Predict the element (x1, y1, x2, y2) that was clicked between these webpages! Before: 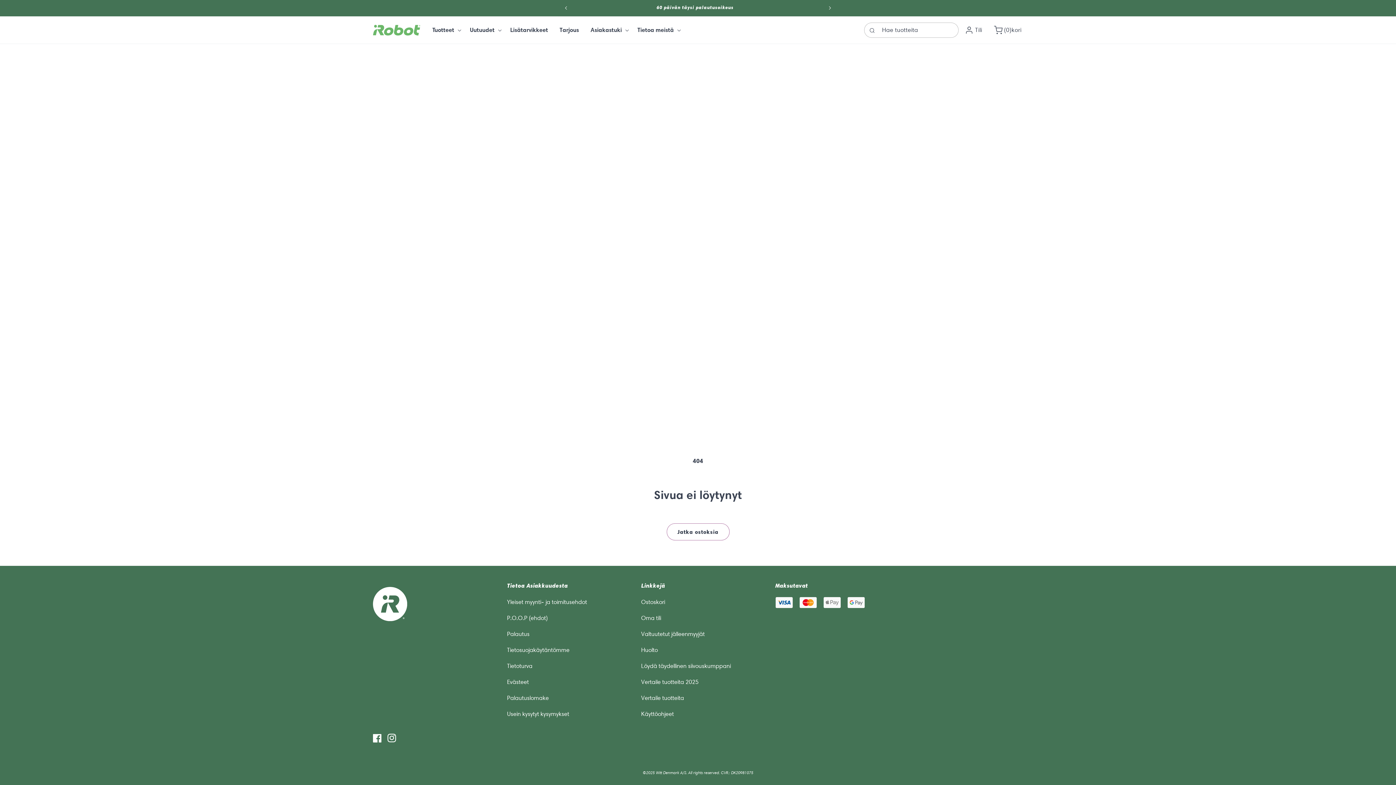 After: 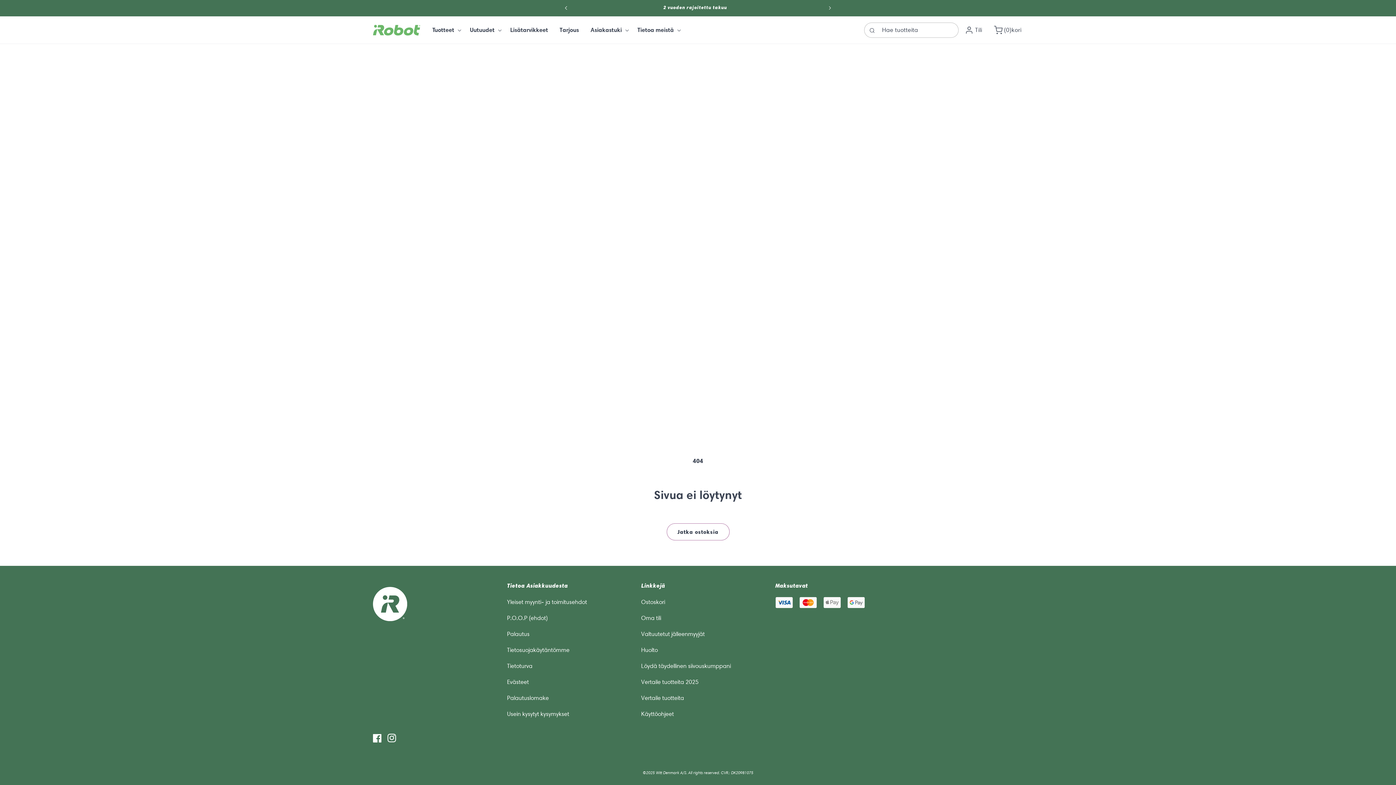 Action: bbox: (558, 0, 573, 16) label: previous announcement